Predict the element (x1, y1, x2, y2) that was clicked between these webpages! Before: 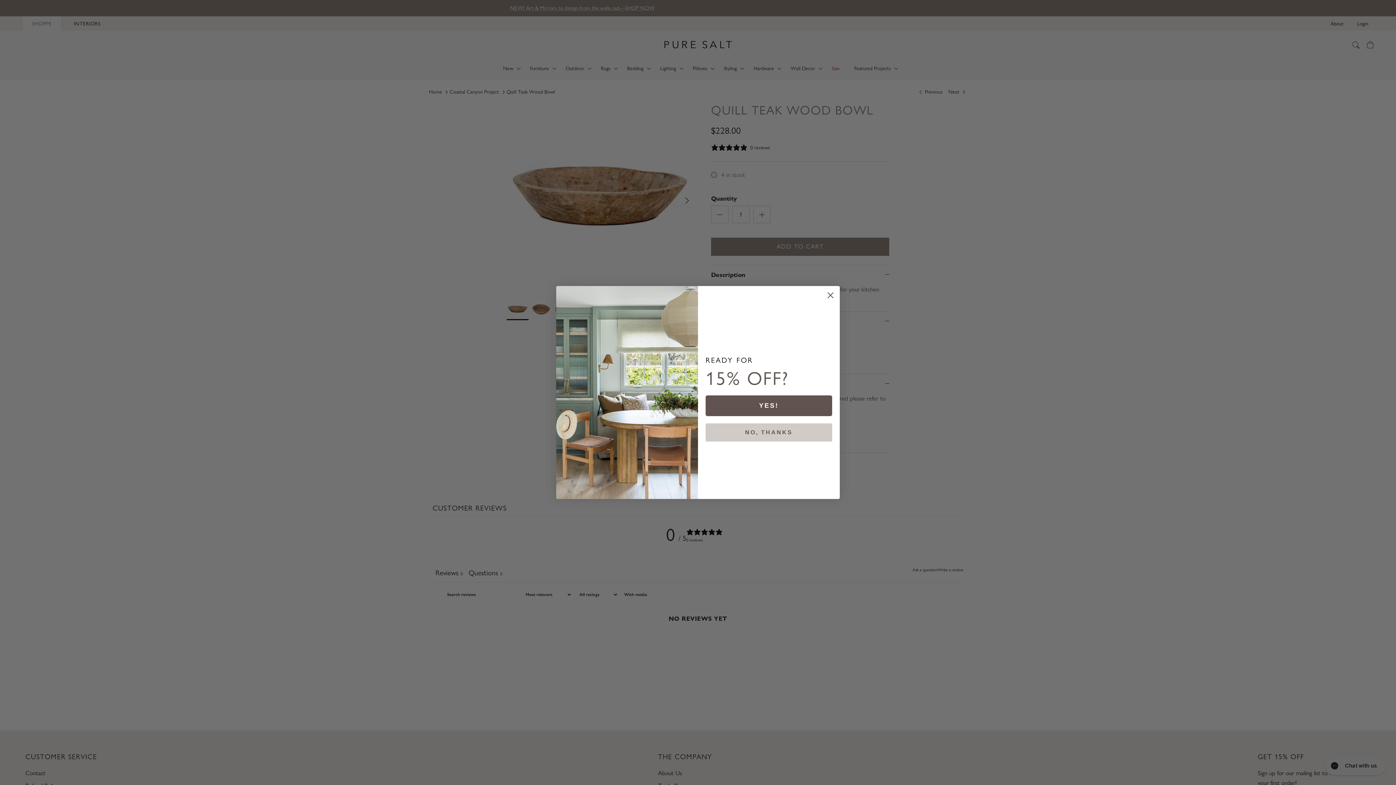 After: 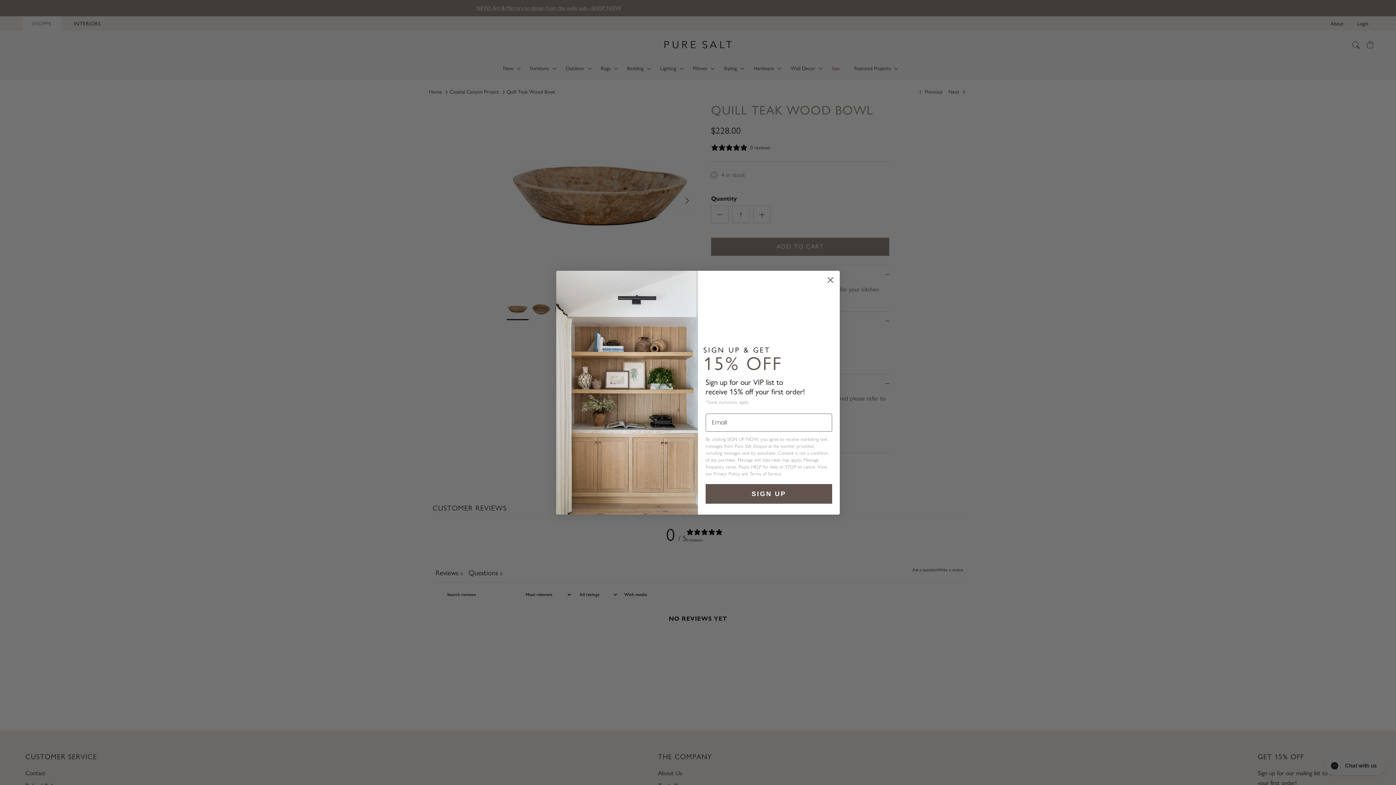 Action: label: YES! bbox: (705, 395, 832, 416)